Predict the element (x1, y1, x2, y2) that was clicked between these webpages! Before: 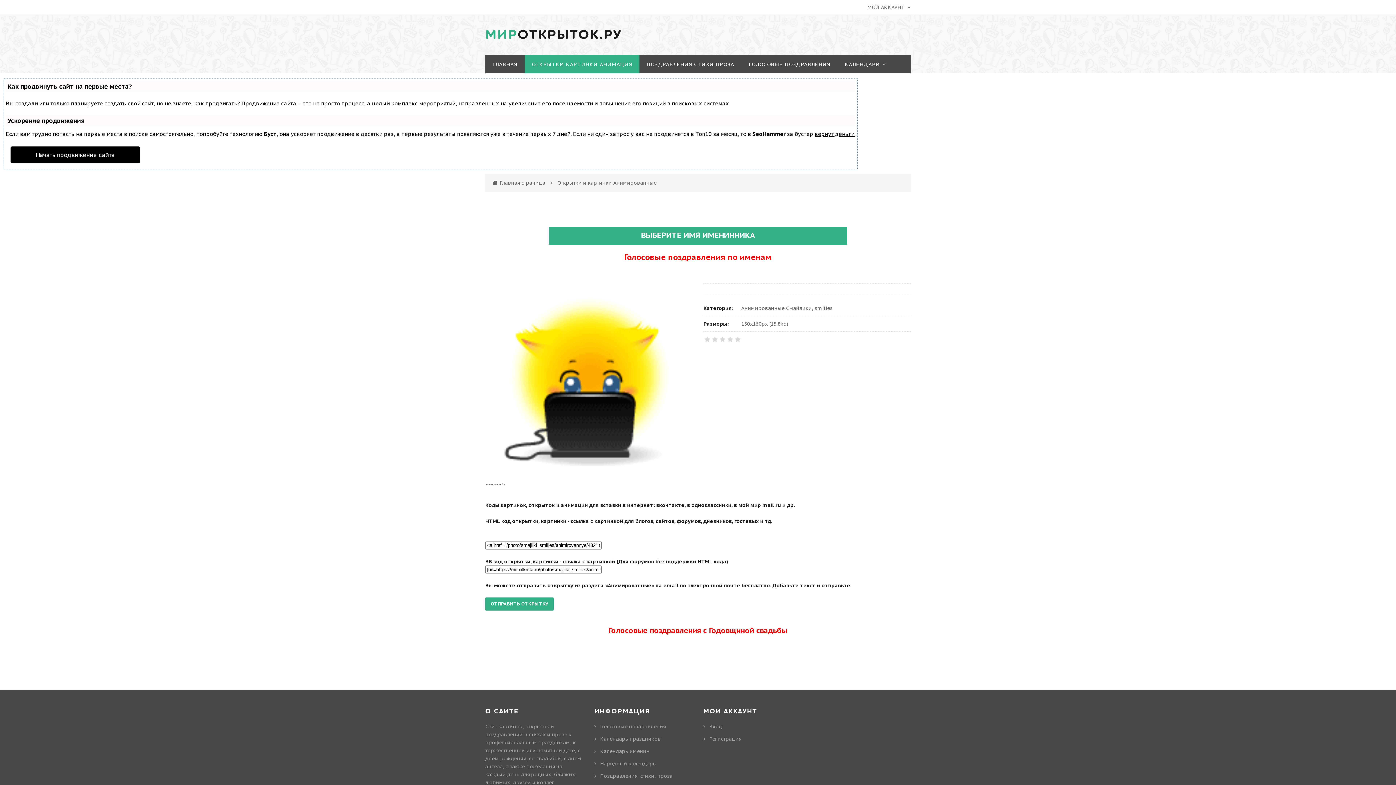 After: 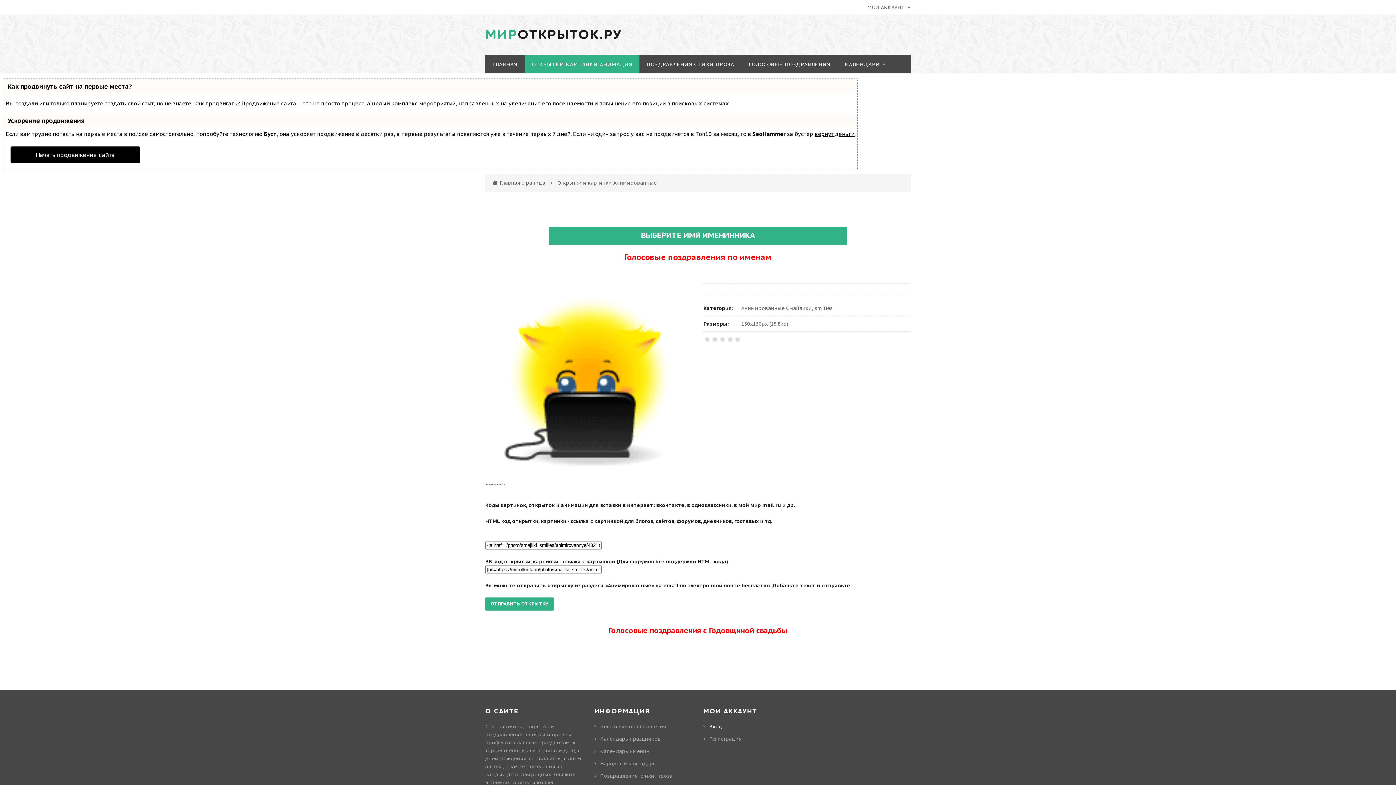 Action: label: Вход bbox: (709, 723, 722, 730)